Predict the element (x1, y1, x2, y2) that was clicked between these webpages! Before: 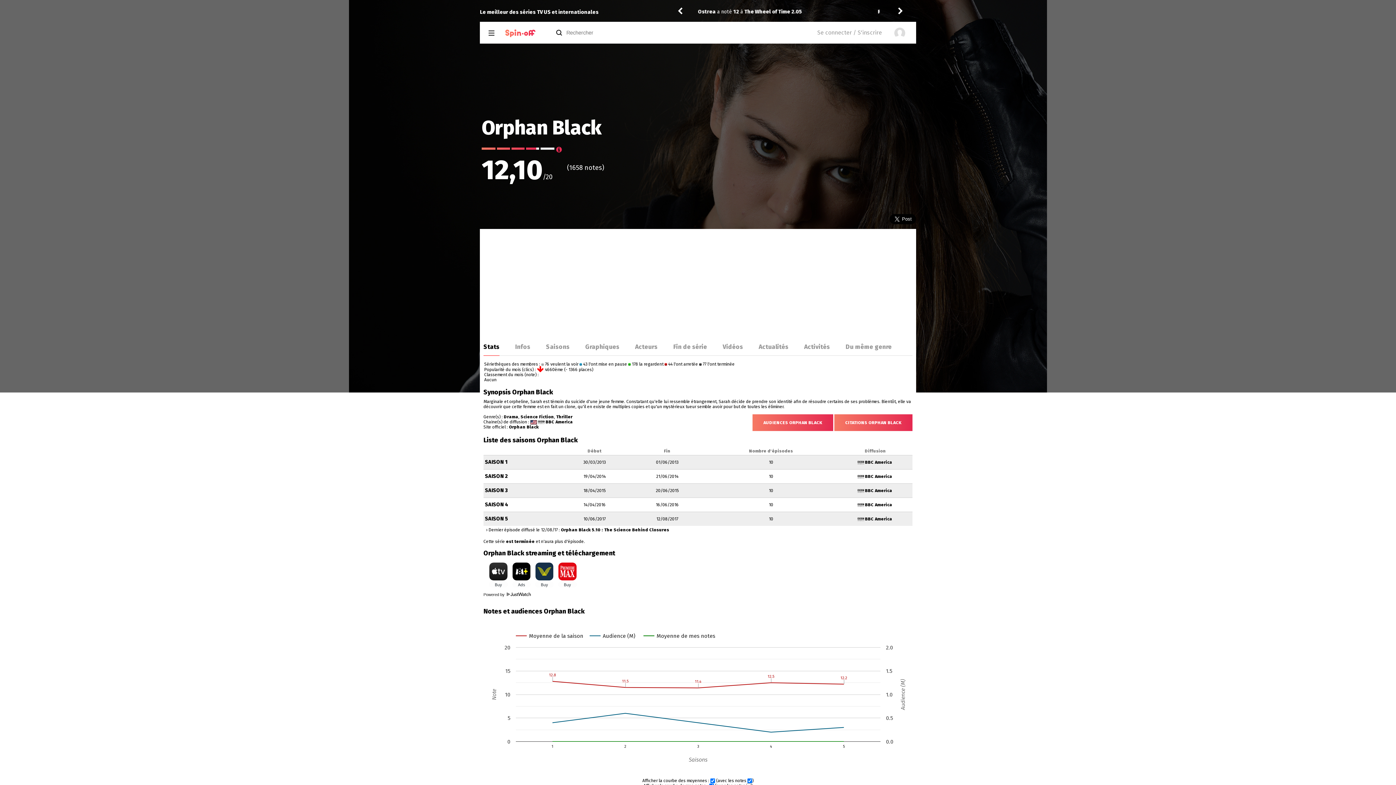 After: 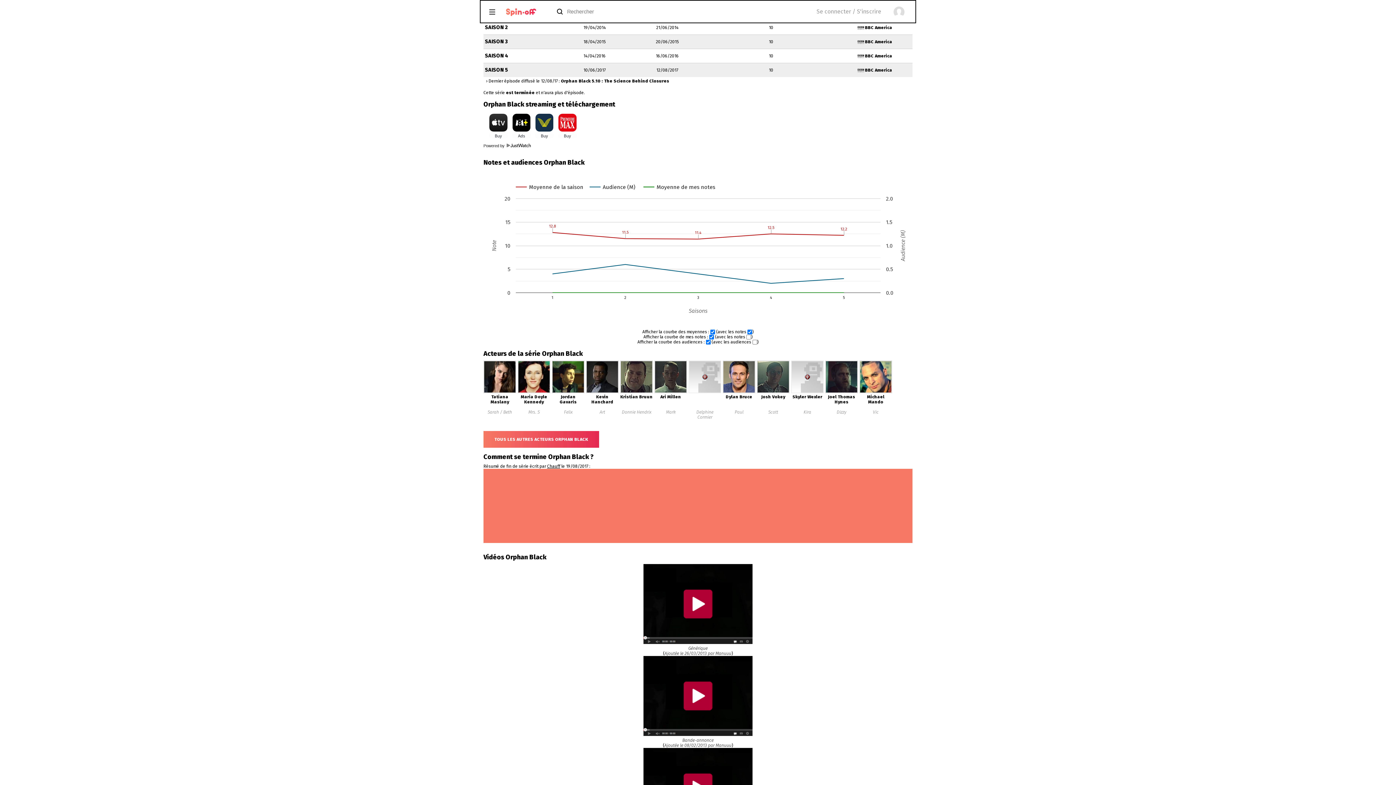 Action: bbox: (546, 343, 569, 356) label: Saisons